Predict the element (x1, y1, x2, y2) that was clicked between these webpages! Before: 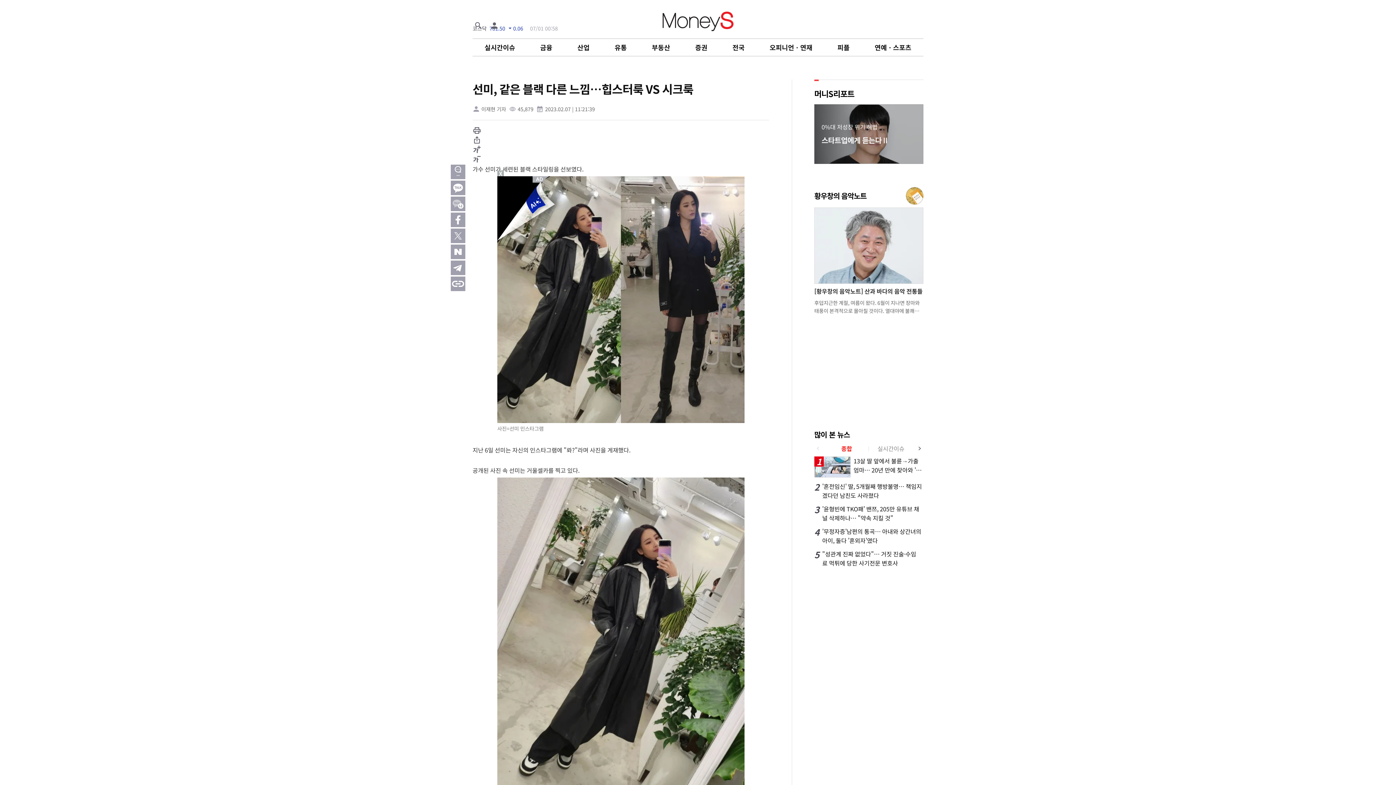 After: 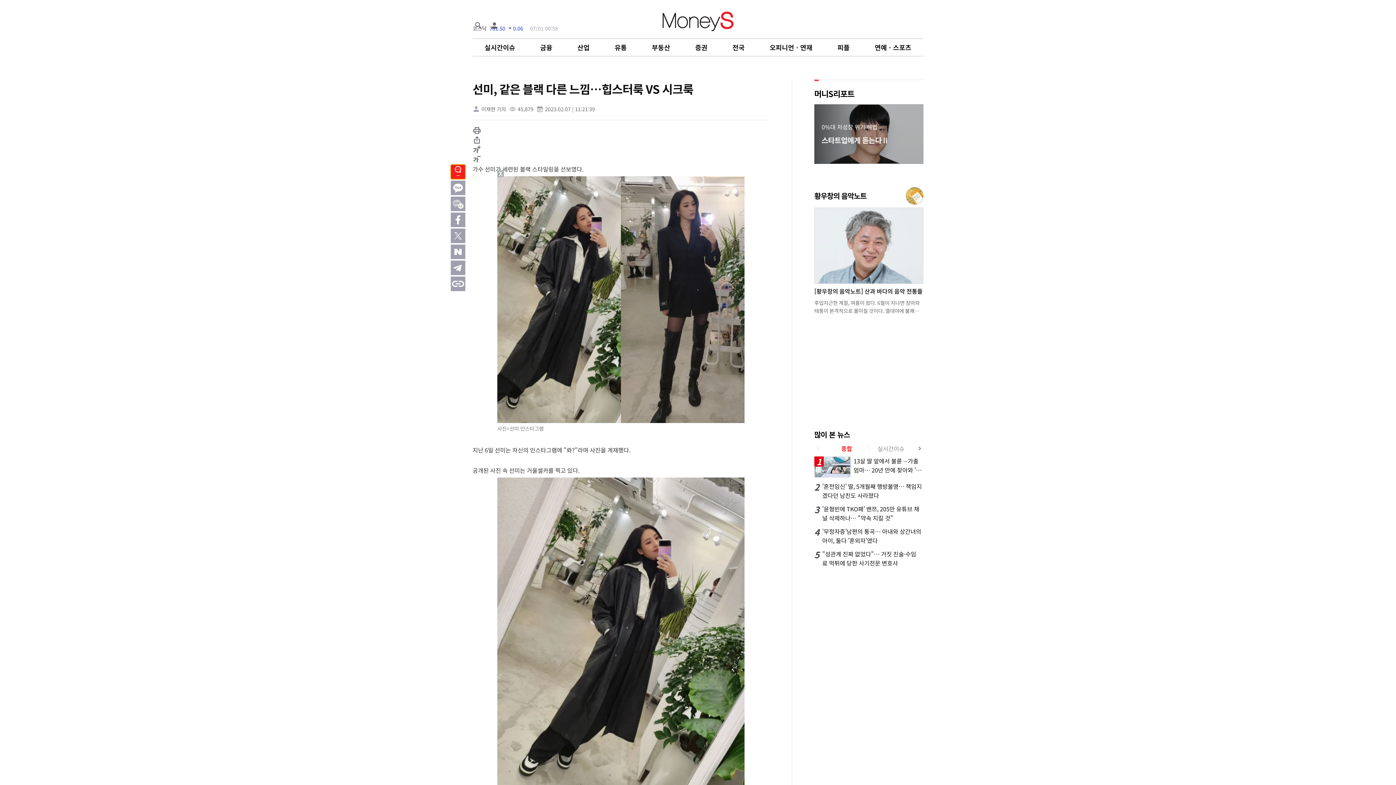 Action: bbox: (450, 164, 465, 179) label: ···